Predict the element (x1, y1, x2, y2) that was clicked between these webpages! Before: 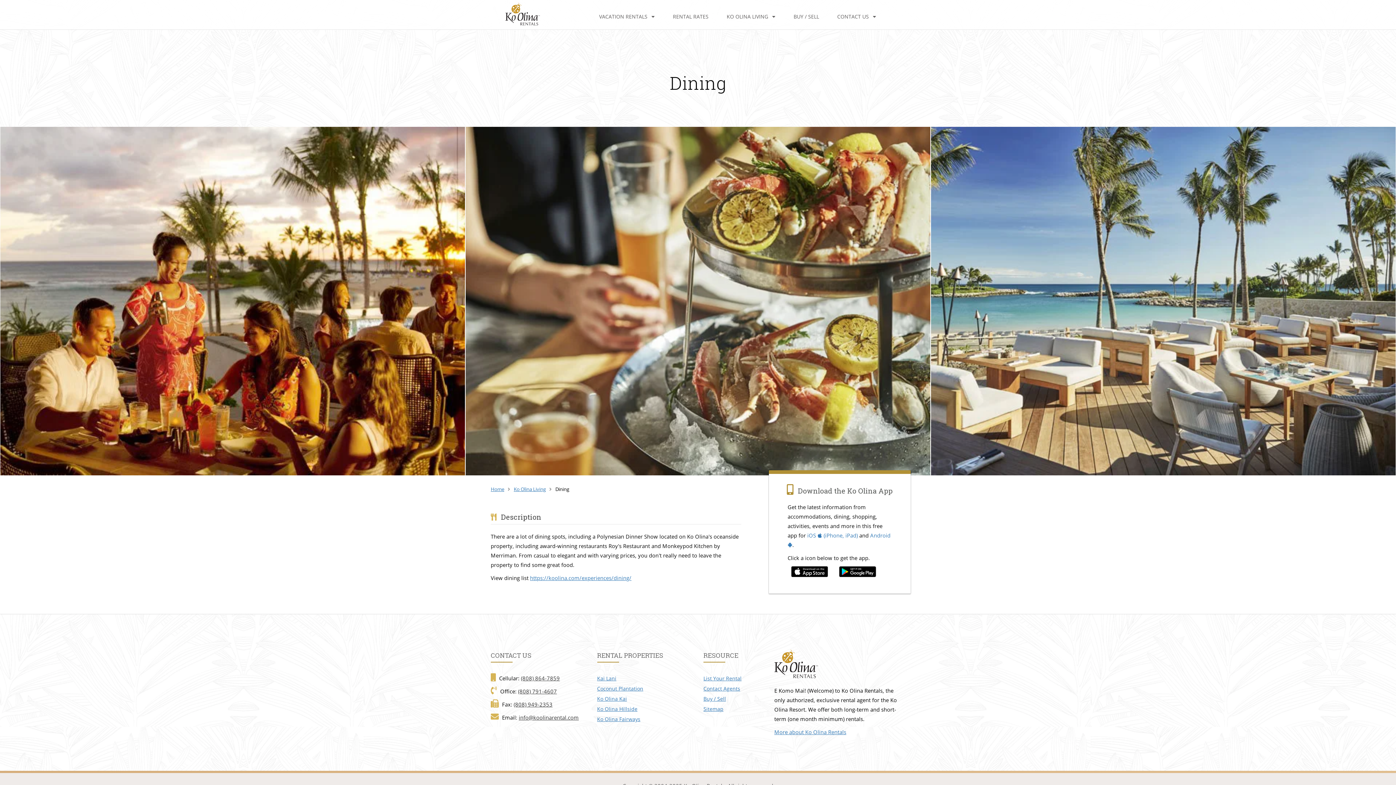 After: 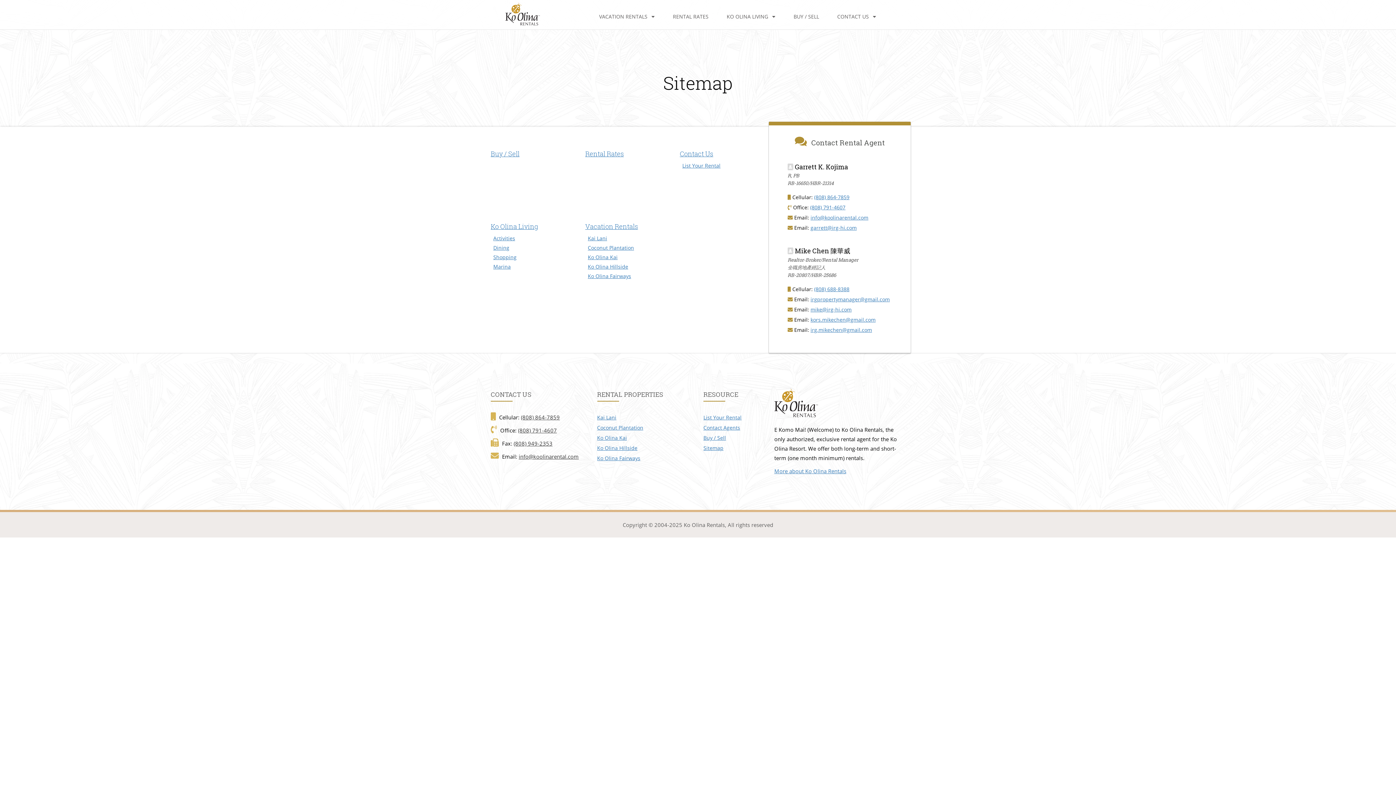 Action: bbox: (703, 705, 723, 712) label: Sitemap